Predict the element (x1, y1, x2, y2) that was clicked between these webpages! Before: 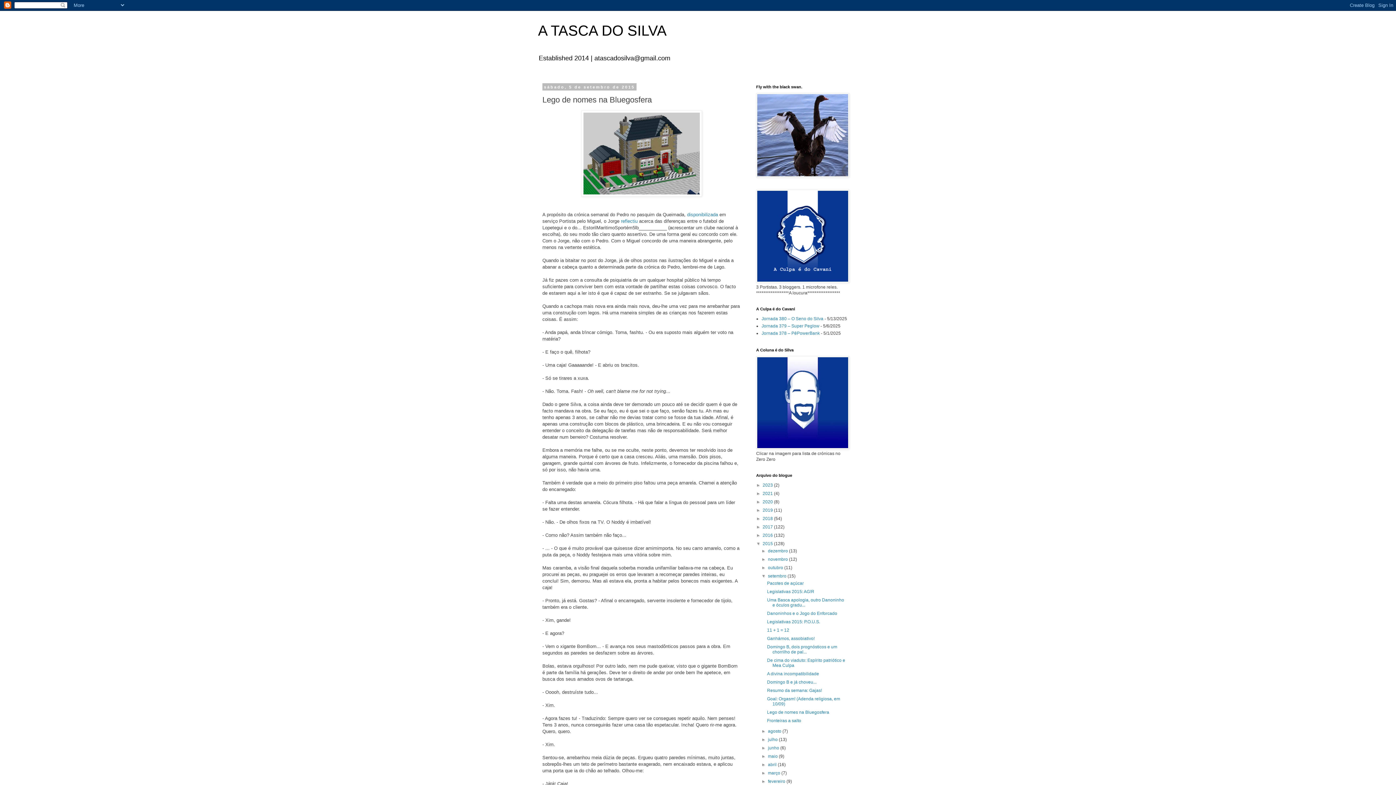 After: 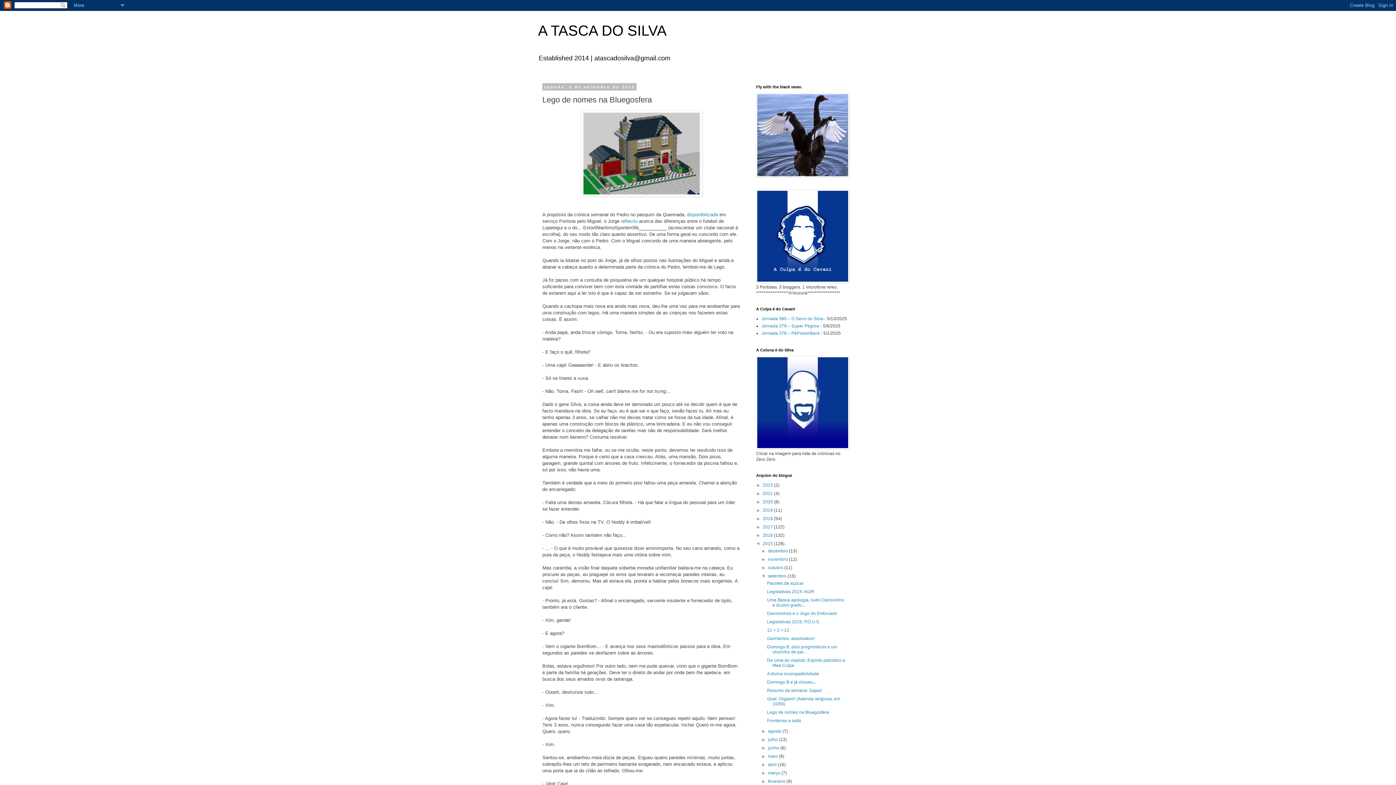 Action: label: Lego de nomes na Bluegosfera bbox: (767, 710, 829, 715)